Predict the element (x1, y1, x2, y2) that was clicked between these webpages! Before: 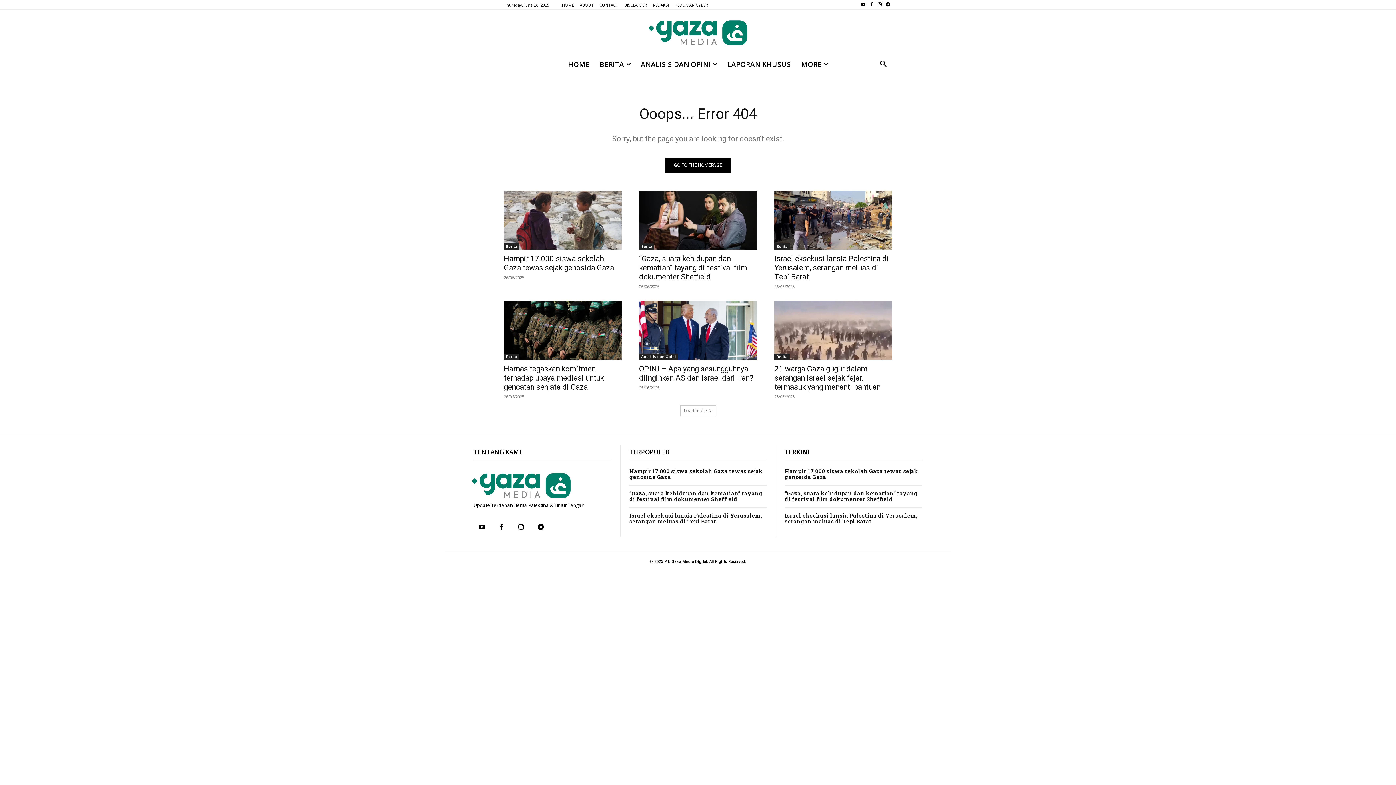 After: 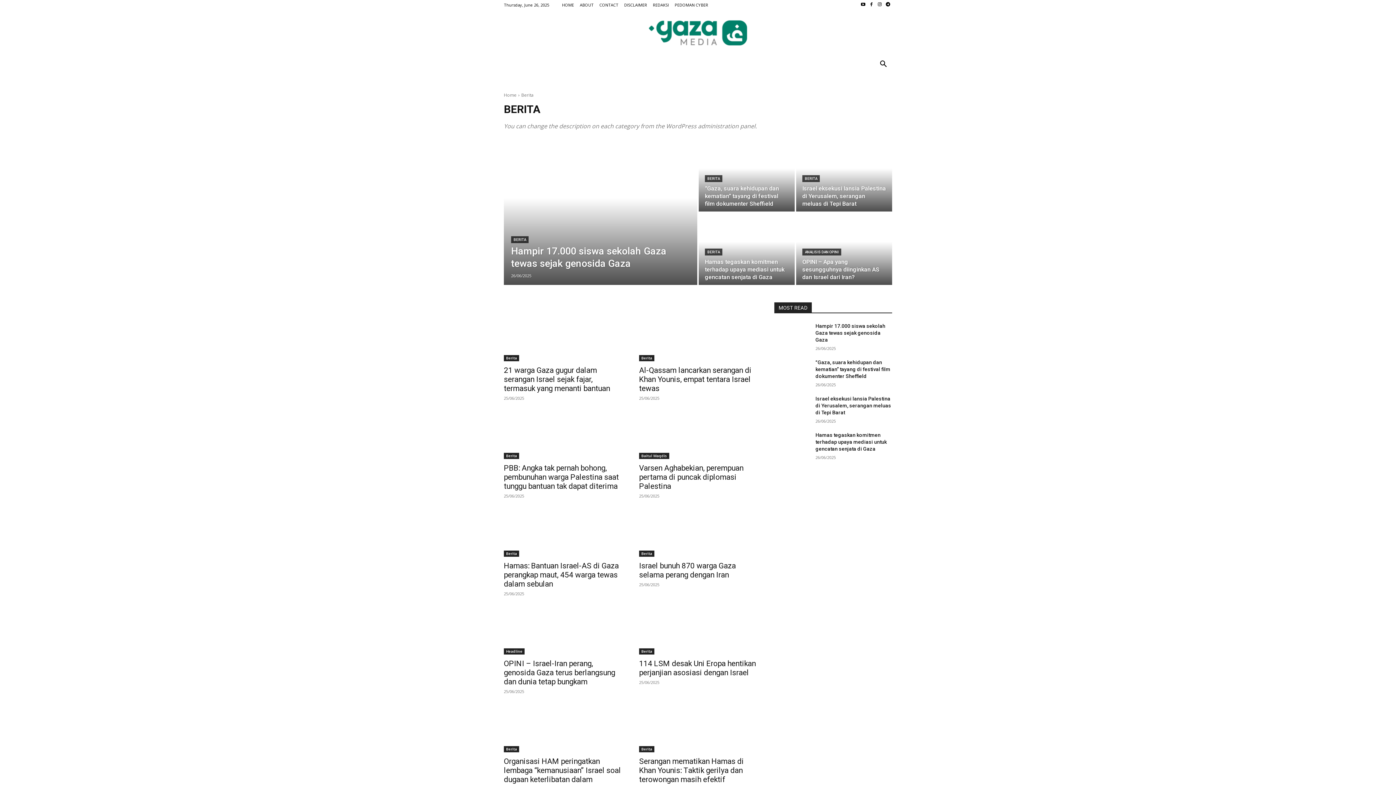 Action: label: Berita bbox: (639, 243, 654, 249)